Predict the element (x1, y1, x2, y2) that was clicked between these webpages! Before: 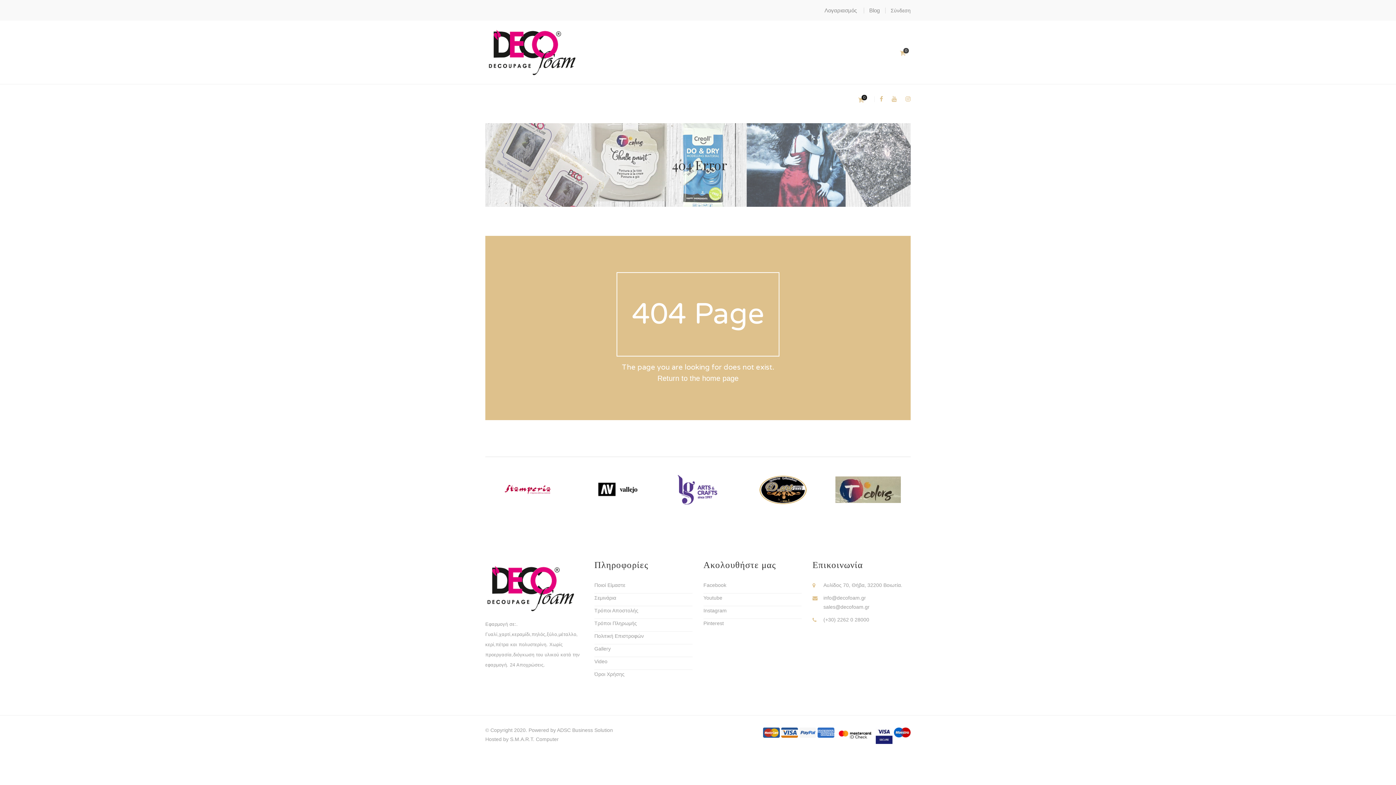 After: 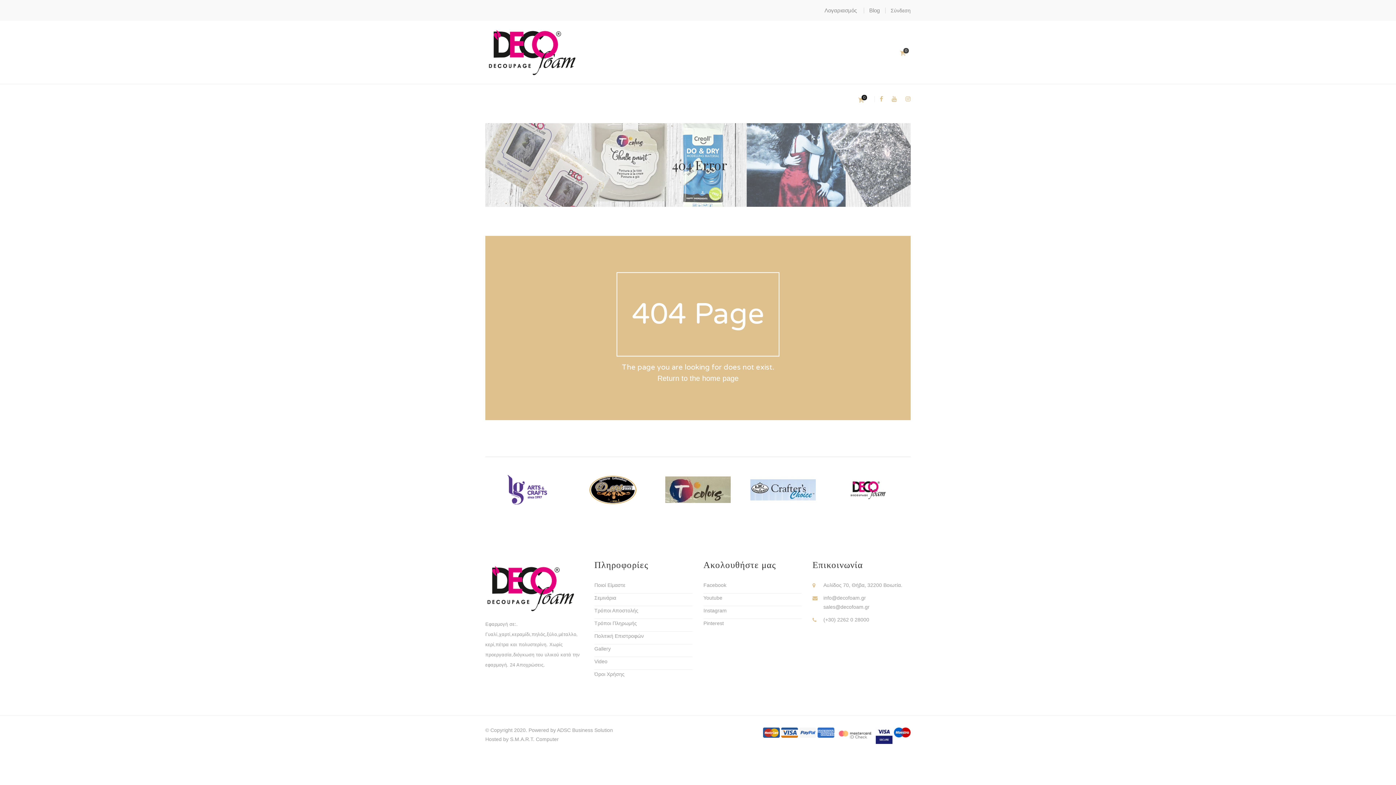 Action: bbox: (836, 731, 874, 737)